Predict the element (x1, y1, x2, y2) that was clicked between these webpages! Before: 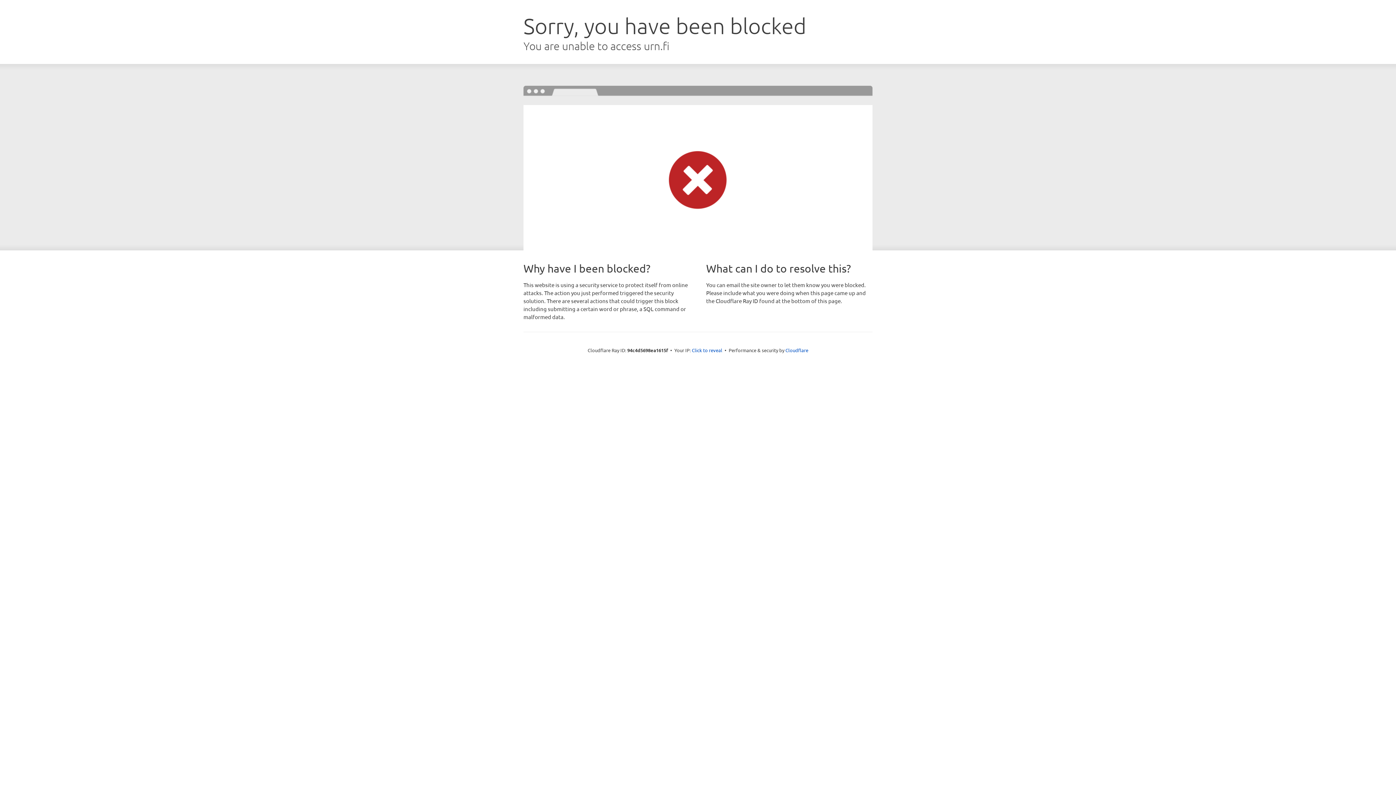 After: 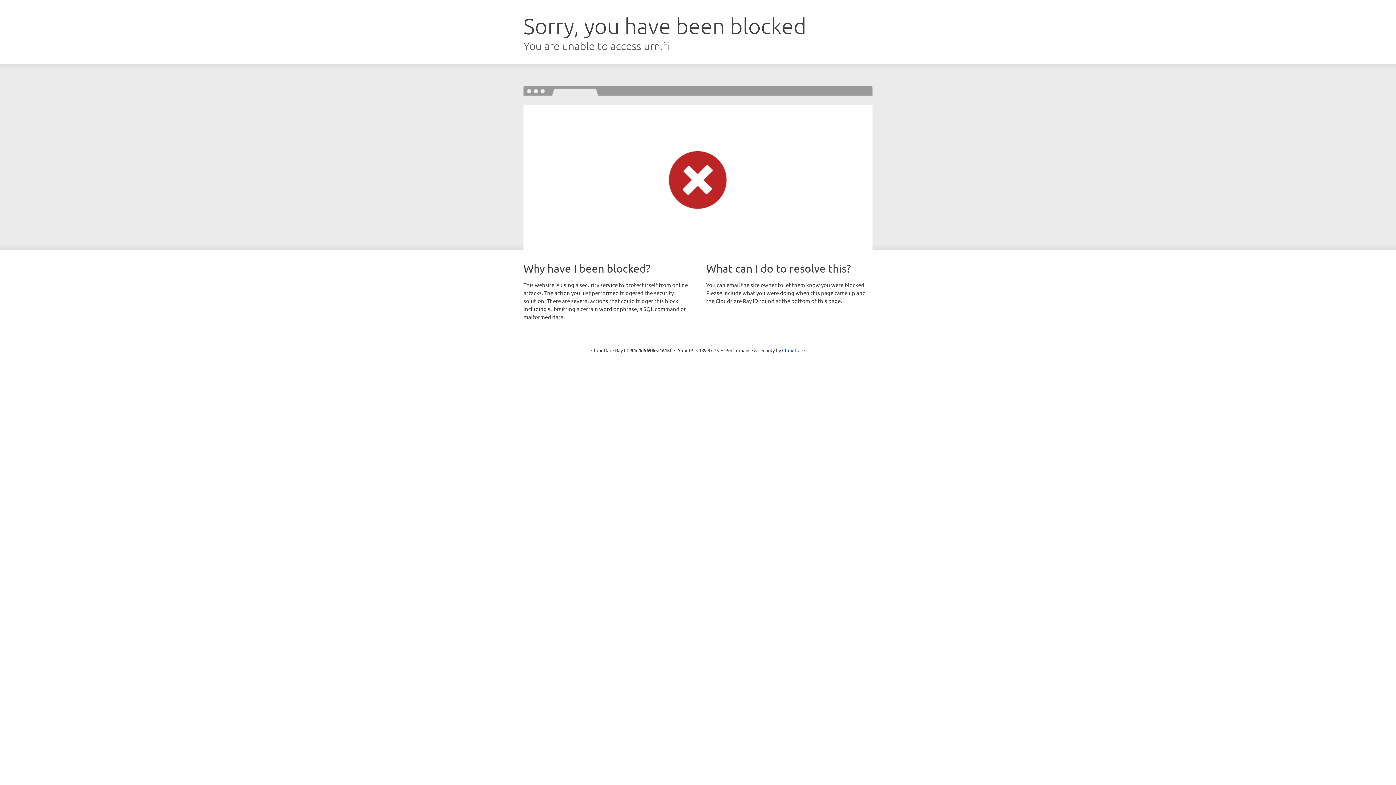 Action: label: Click to reveal bbox: (692, 346, 722, 353)